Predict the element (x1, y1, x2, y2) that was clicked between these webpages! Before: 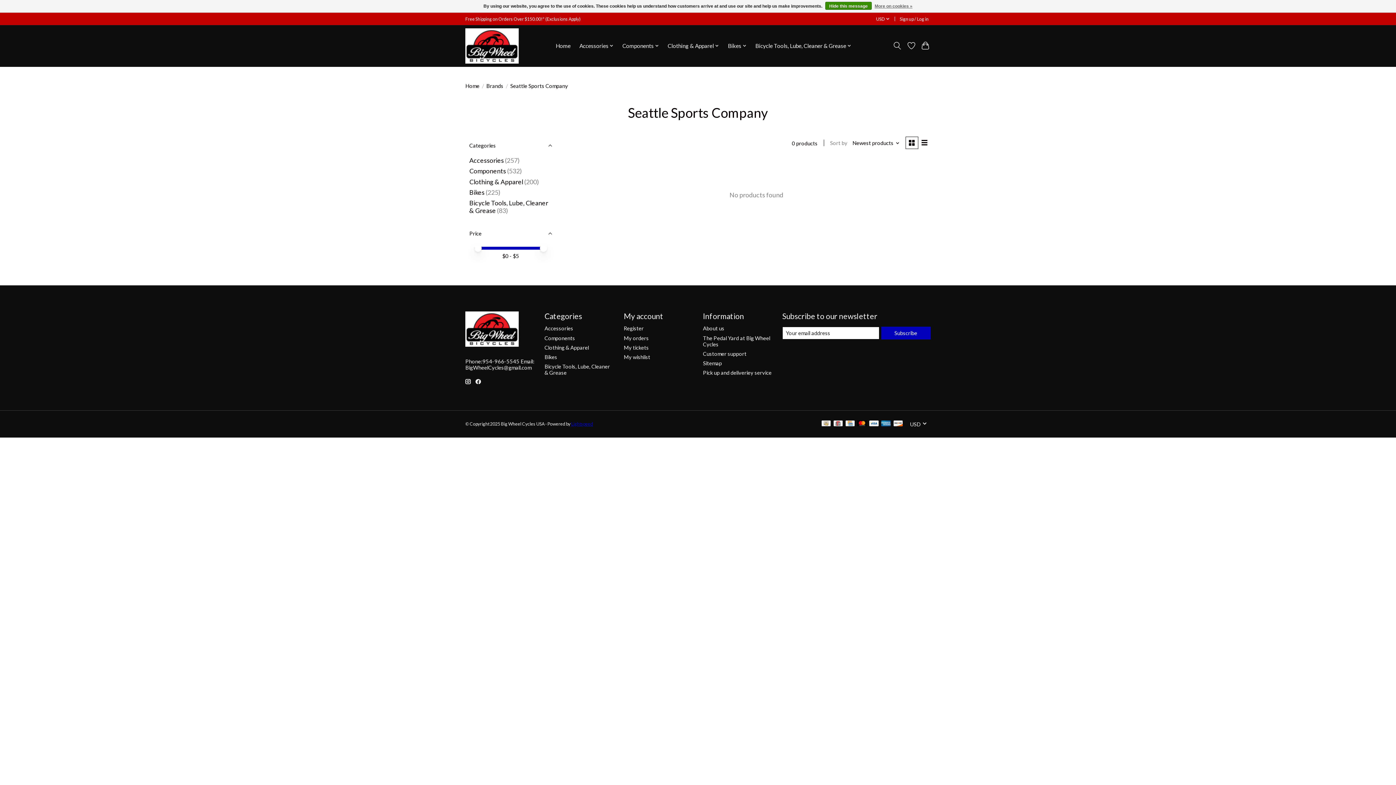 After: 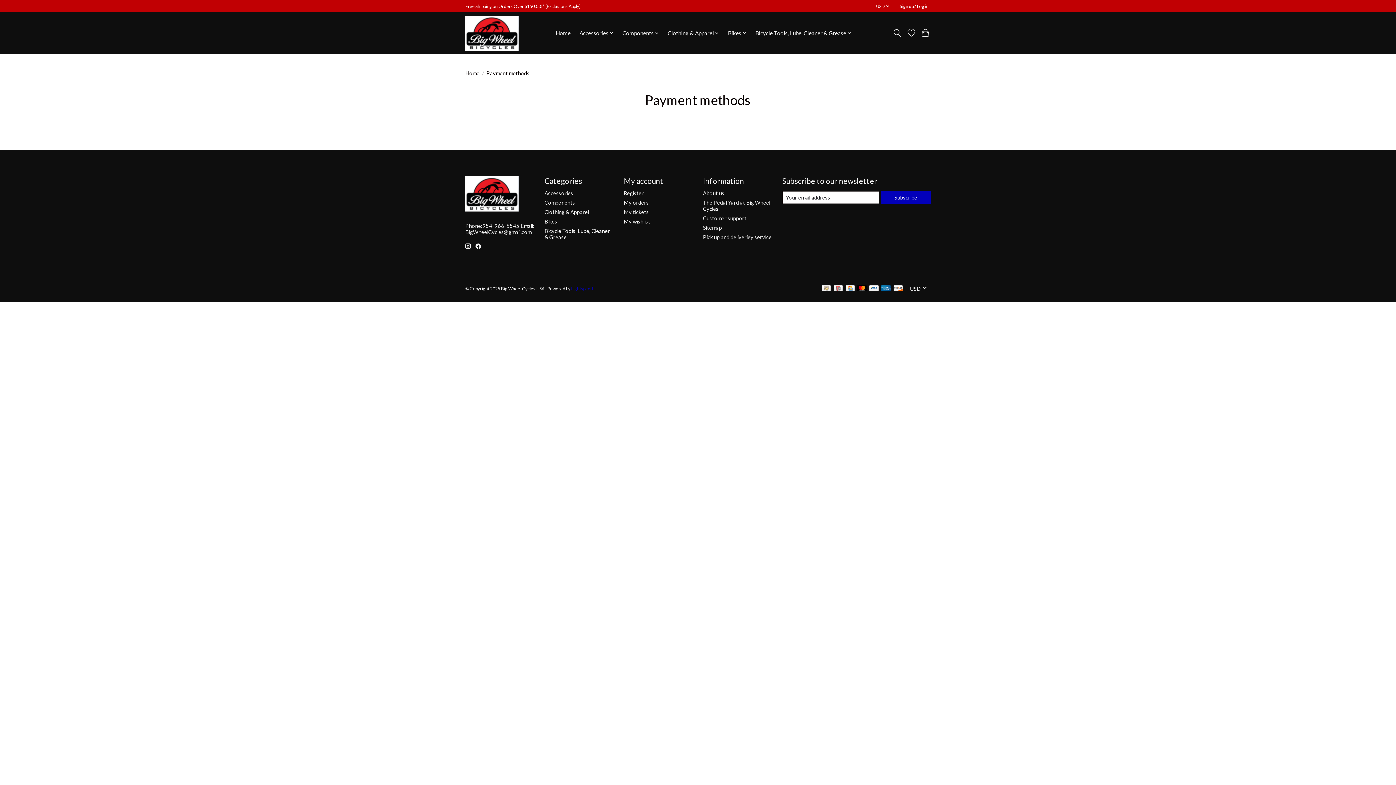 Action: bbox: (821, 420, 831, 427)